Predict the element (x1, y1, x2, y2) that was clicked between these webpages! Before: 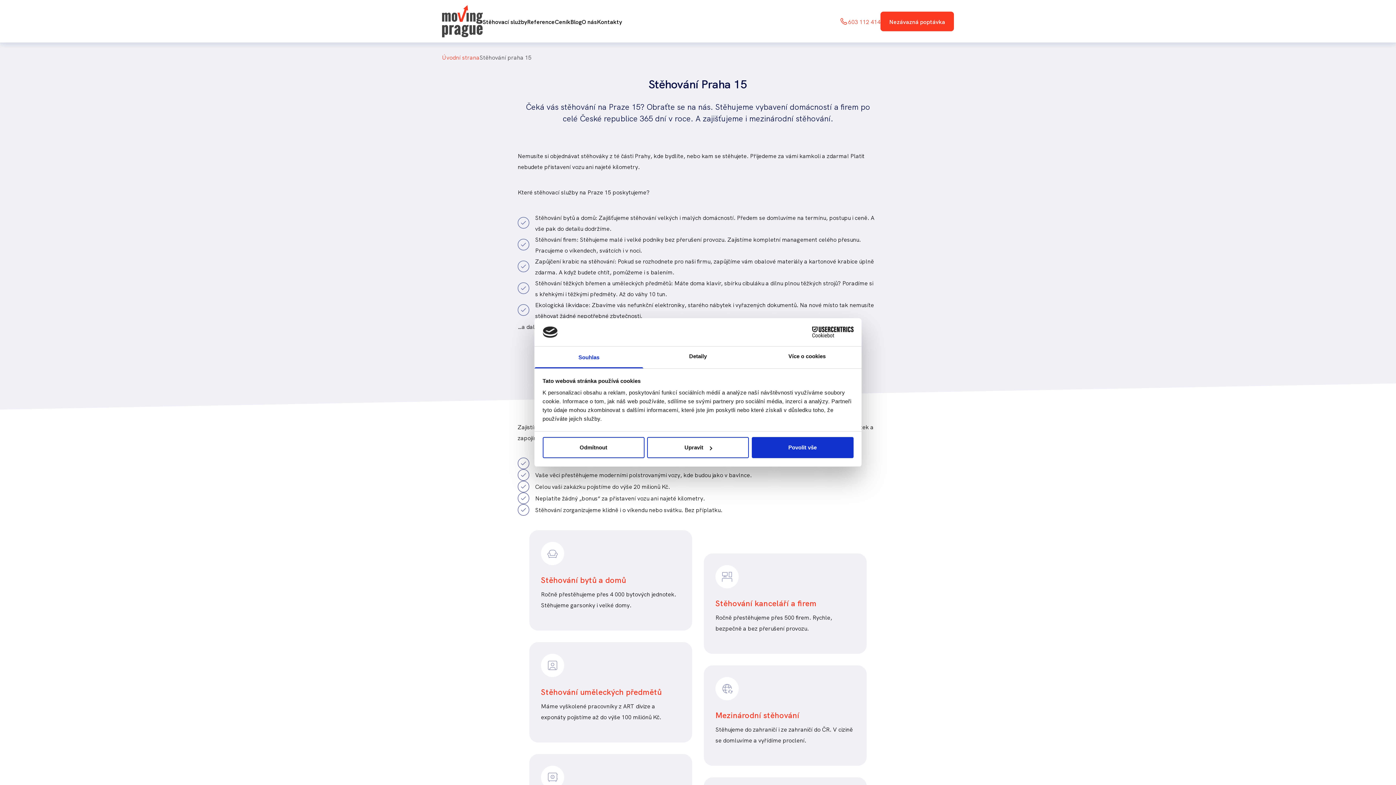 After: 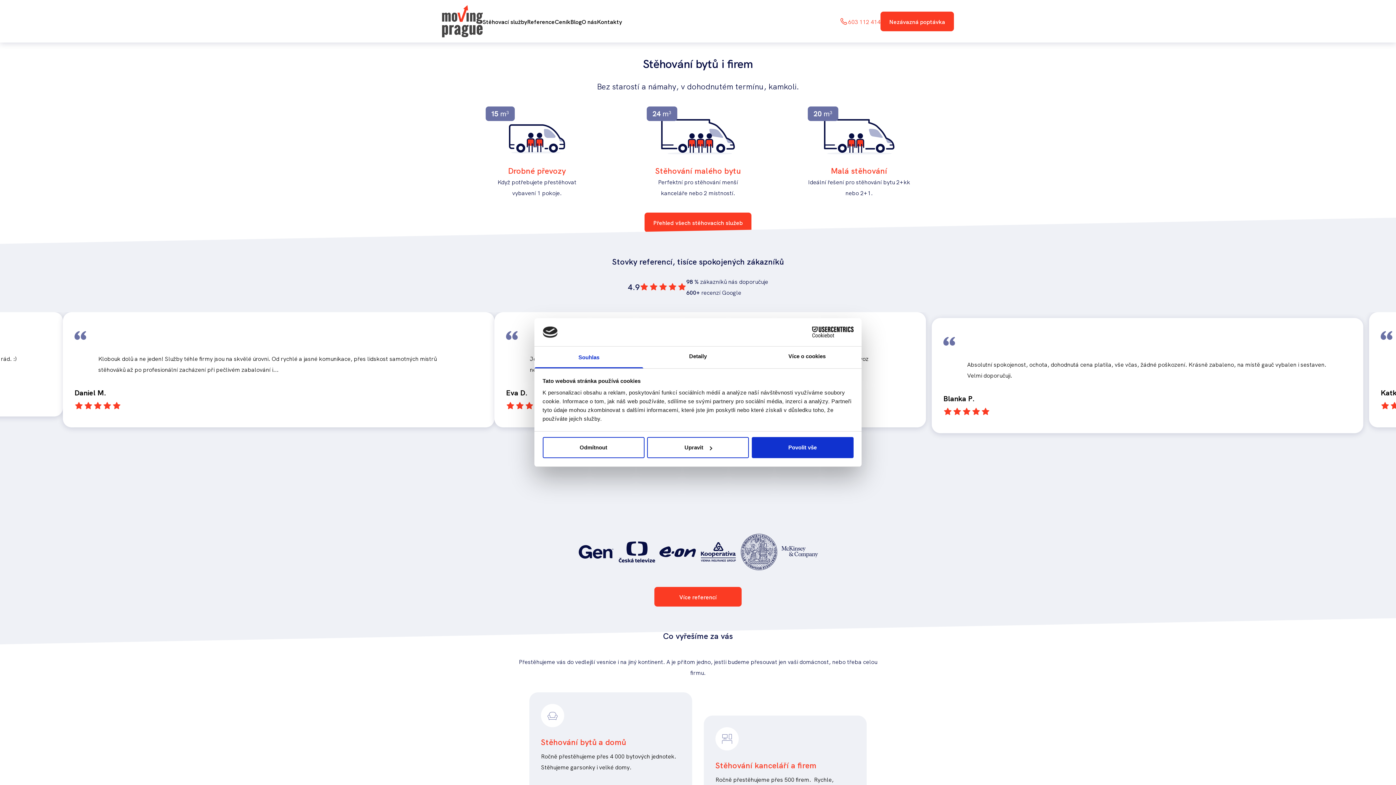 Action: bbox: (442, 5, 482, 37)